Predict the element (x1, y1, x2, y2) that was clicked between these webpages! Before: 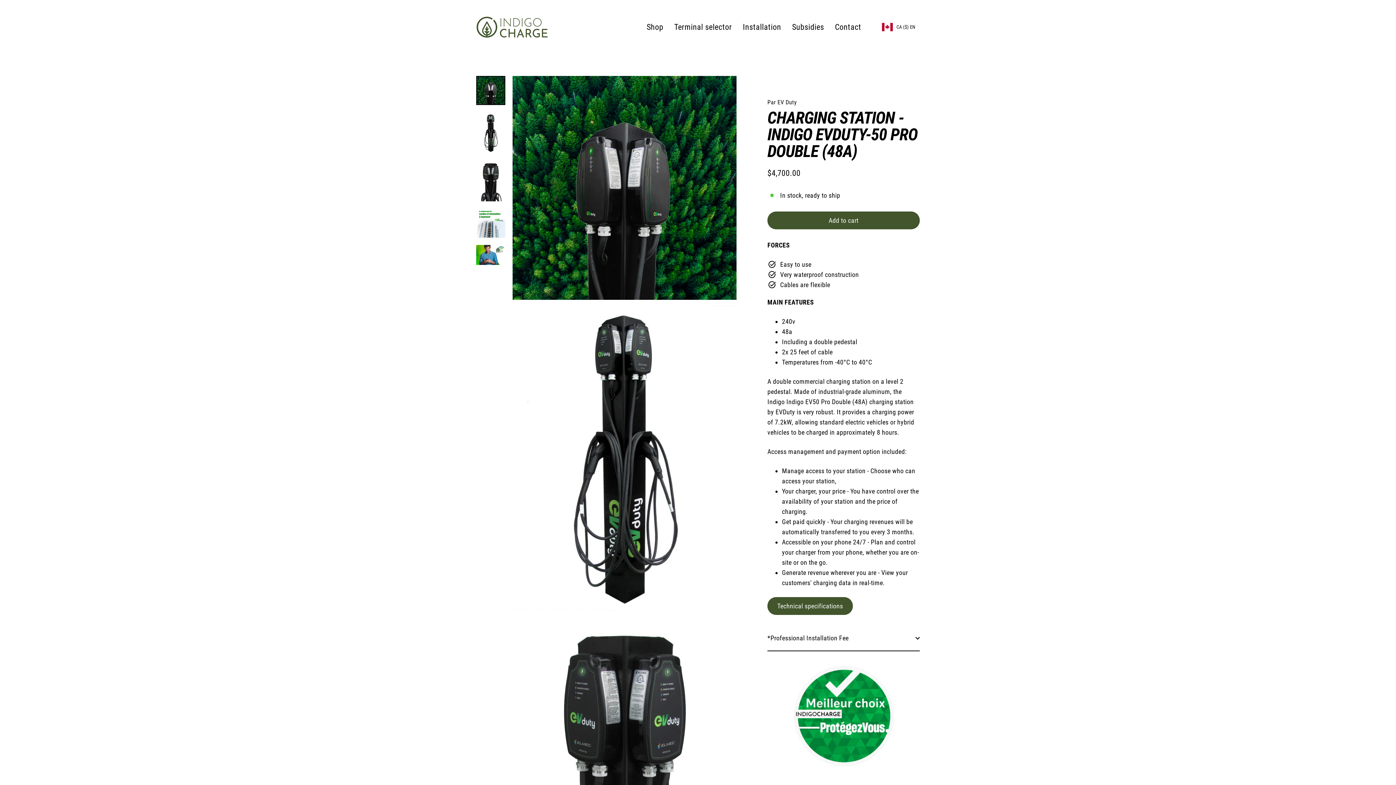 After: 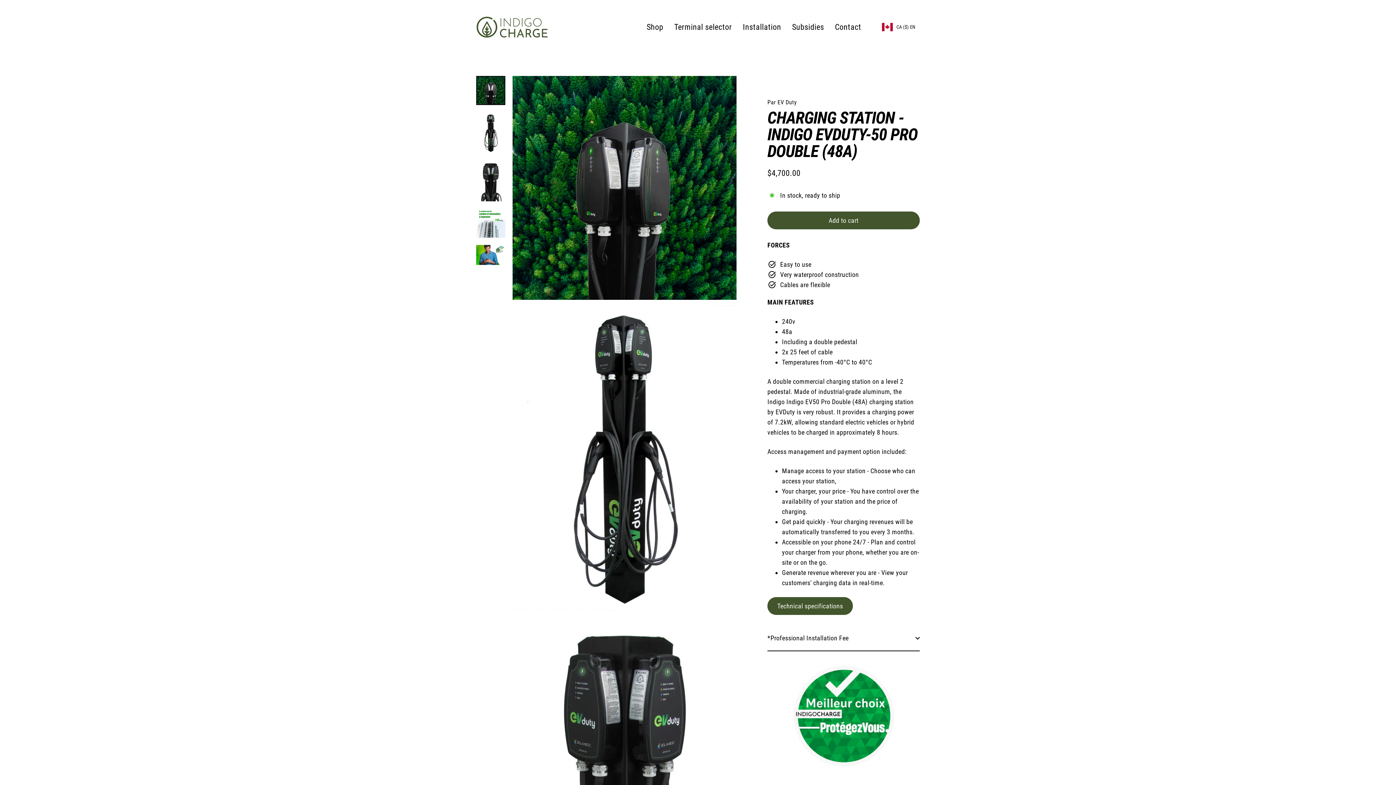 Action: bbox: (476, 76, 505, 105)